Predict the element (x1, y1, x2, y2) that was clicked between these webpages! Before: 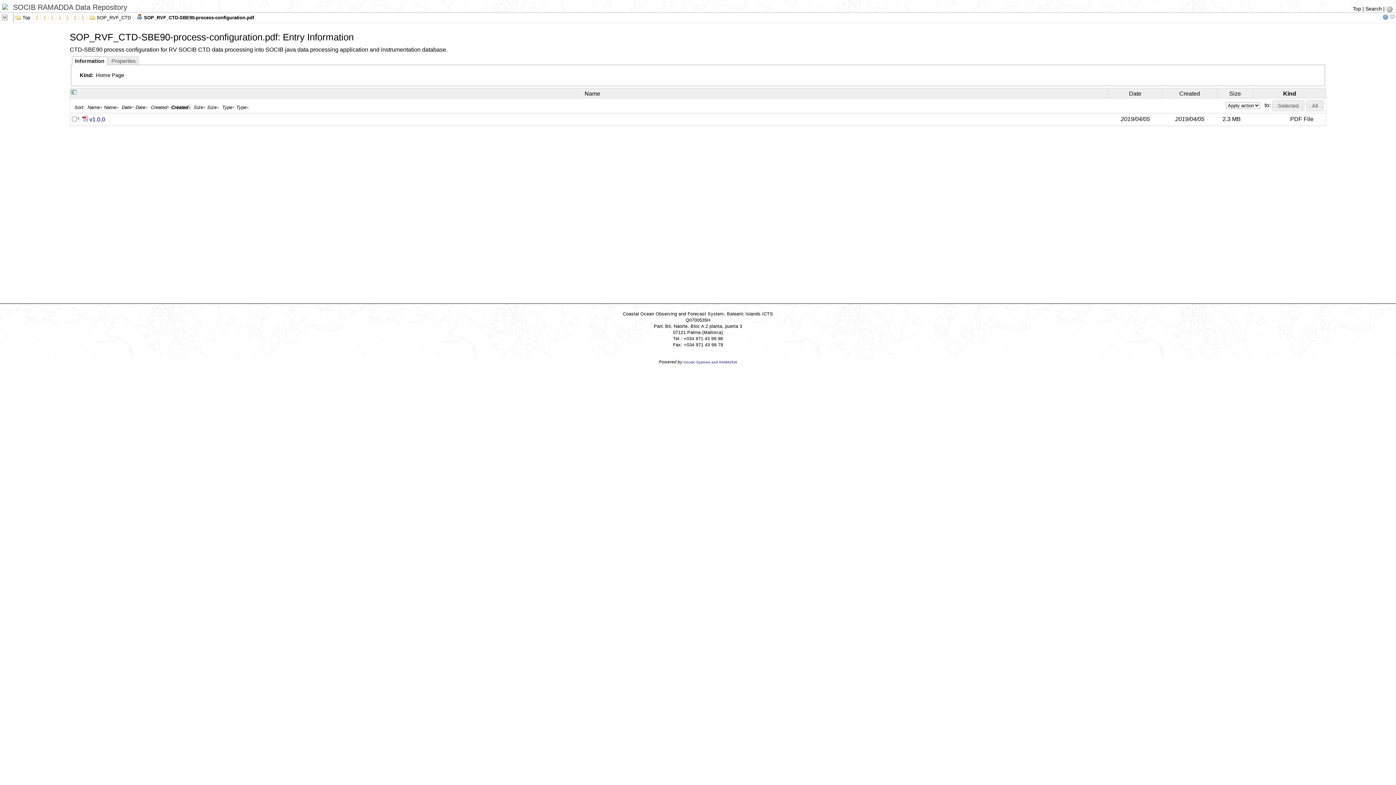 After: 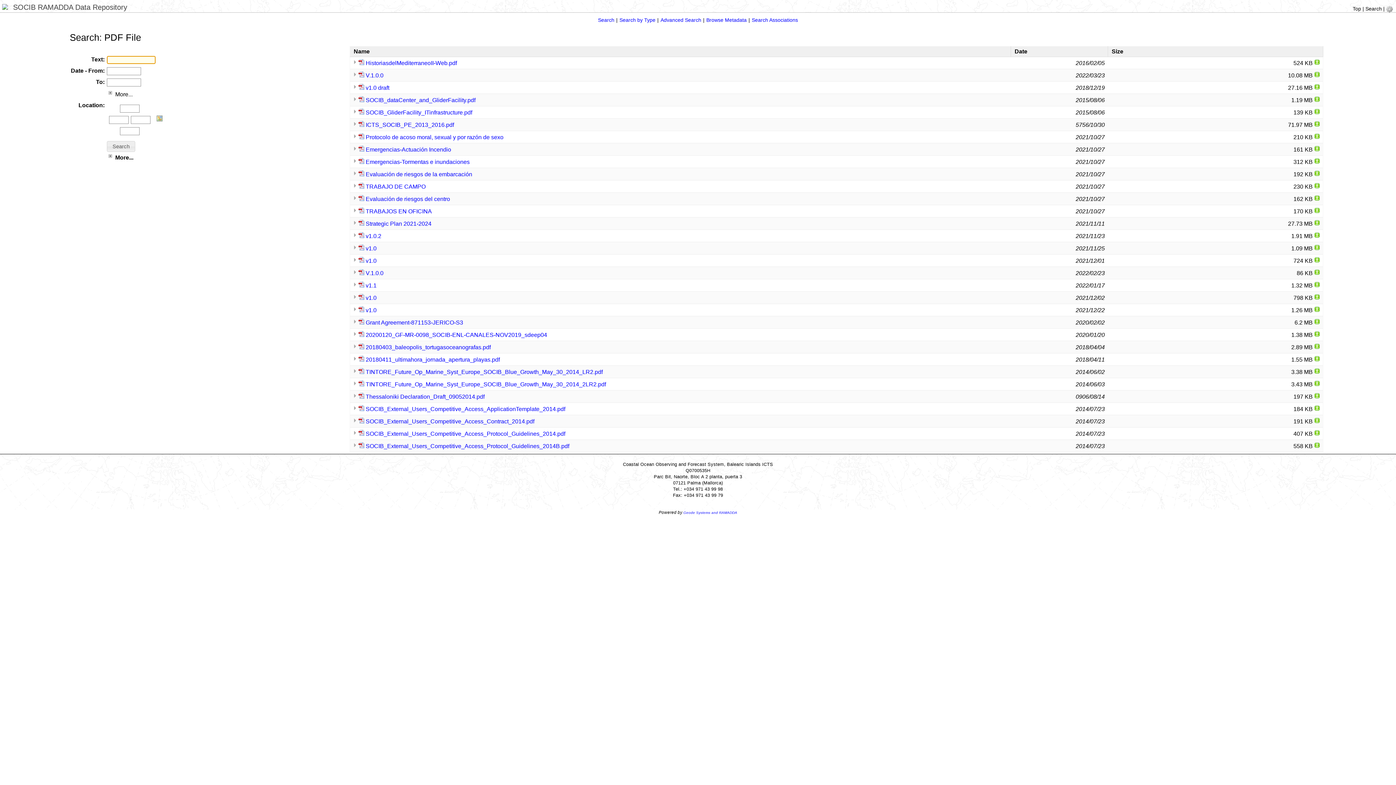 Action: label: PDF File bbox: (1290, 116, 1313, 122)